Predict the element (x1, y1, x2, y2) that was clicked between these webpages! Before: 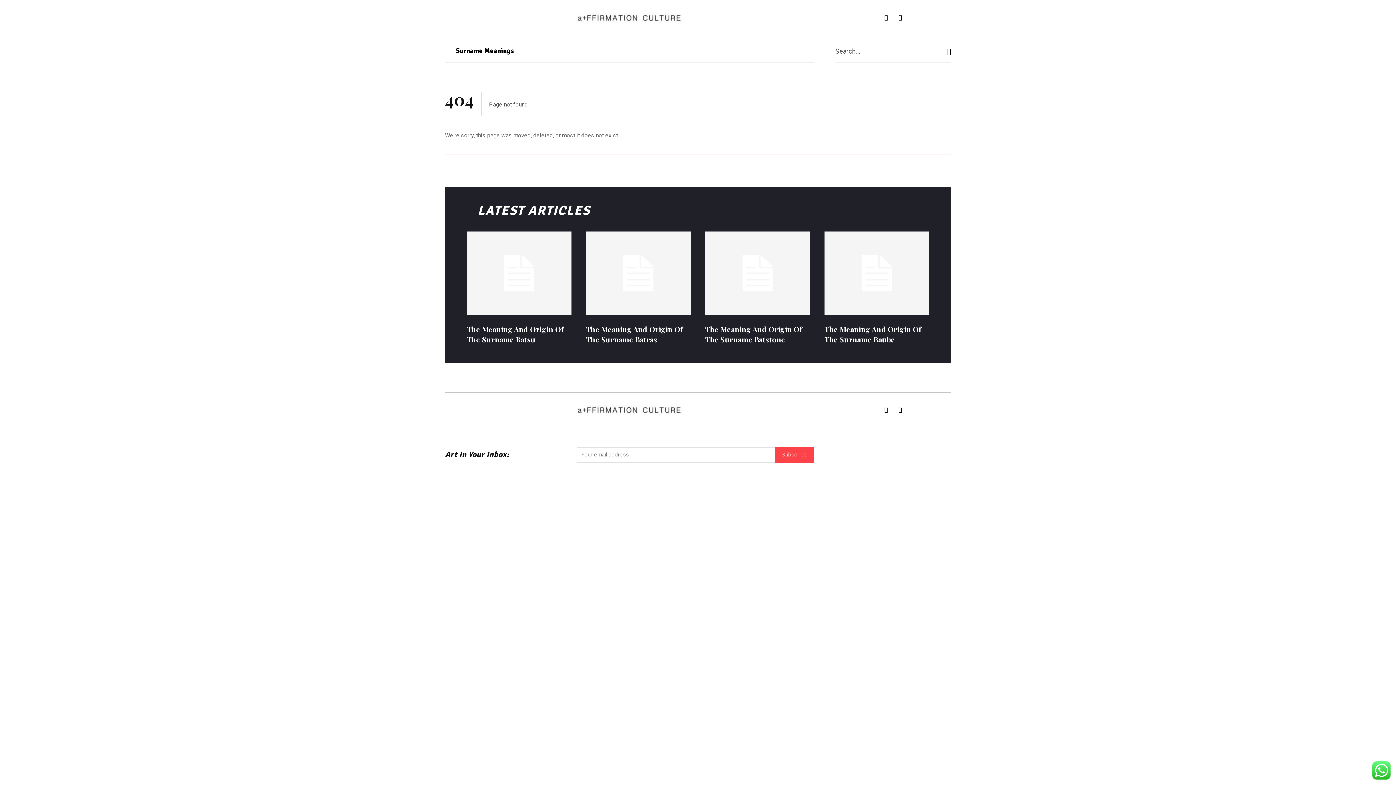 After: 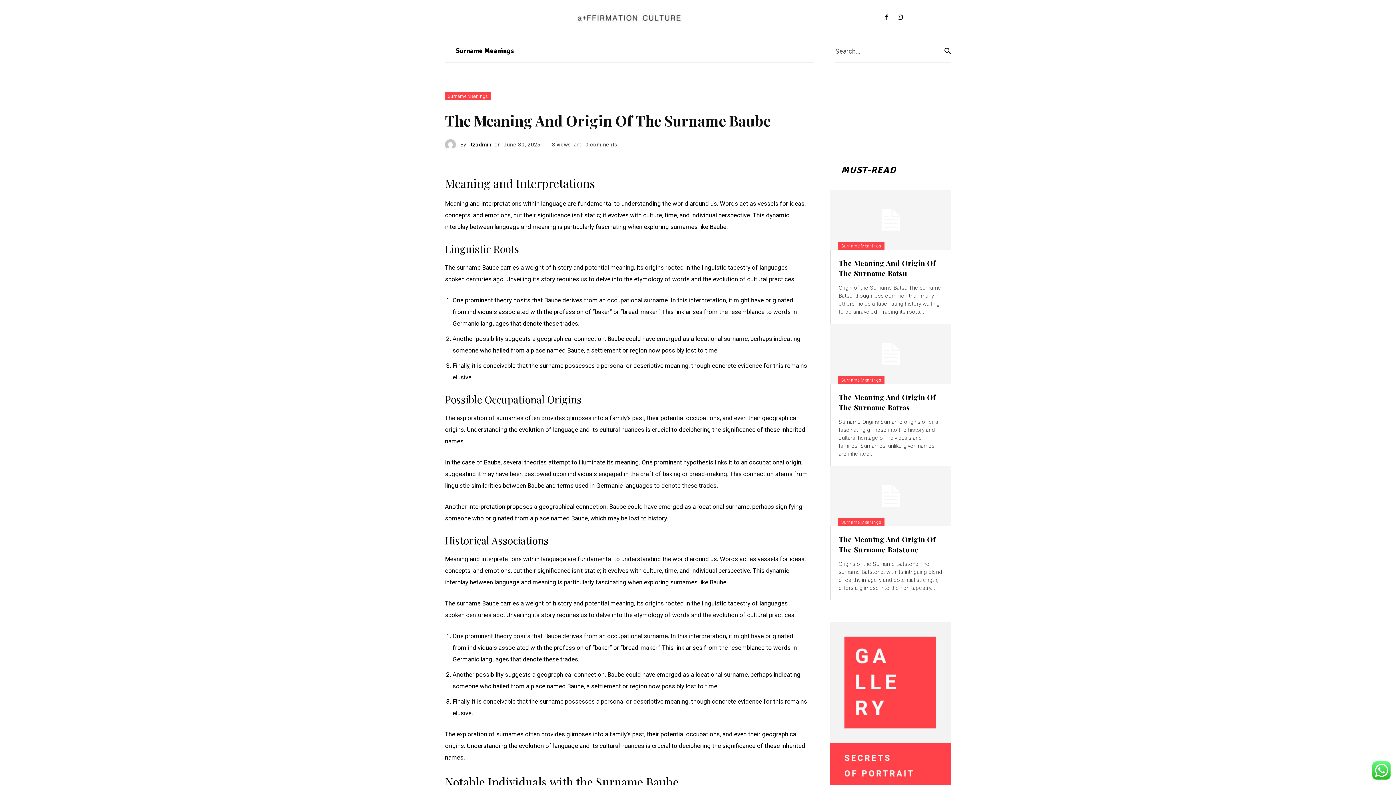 Action: label: The Meaning And Origin Of The Surname Baube bbox: (824, 324, 921, 344)